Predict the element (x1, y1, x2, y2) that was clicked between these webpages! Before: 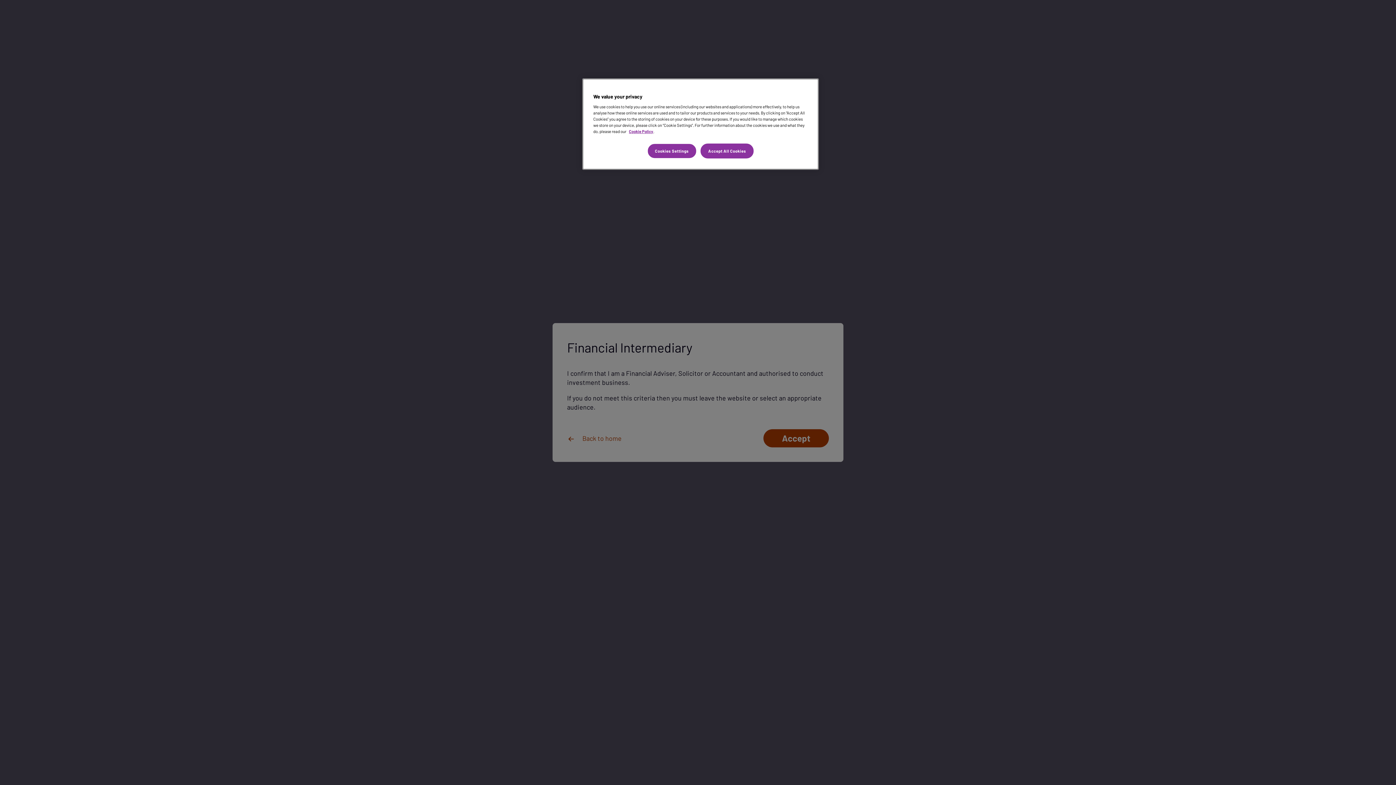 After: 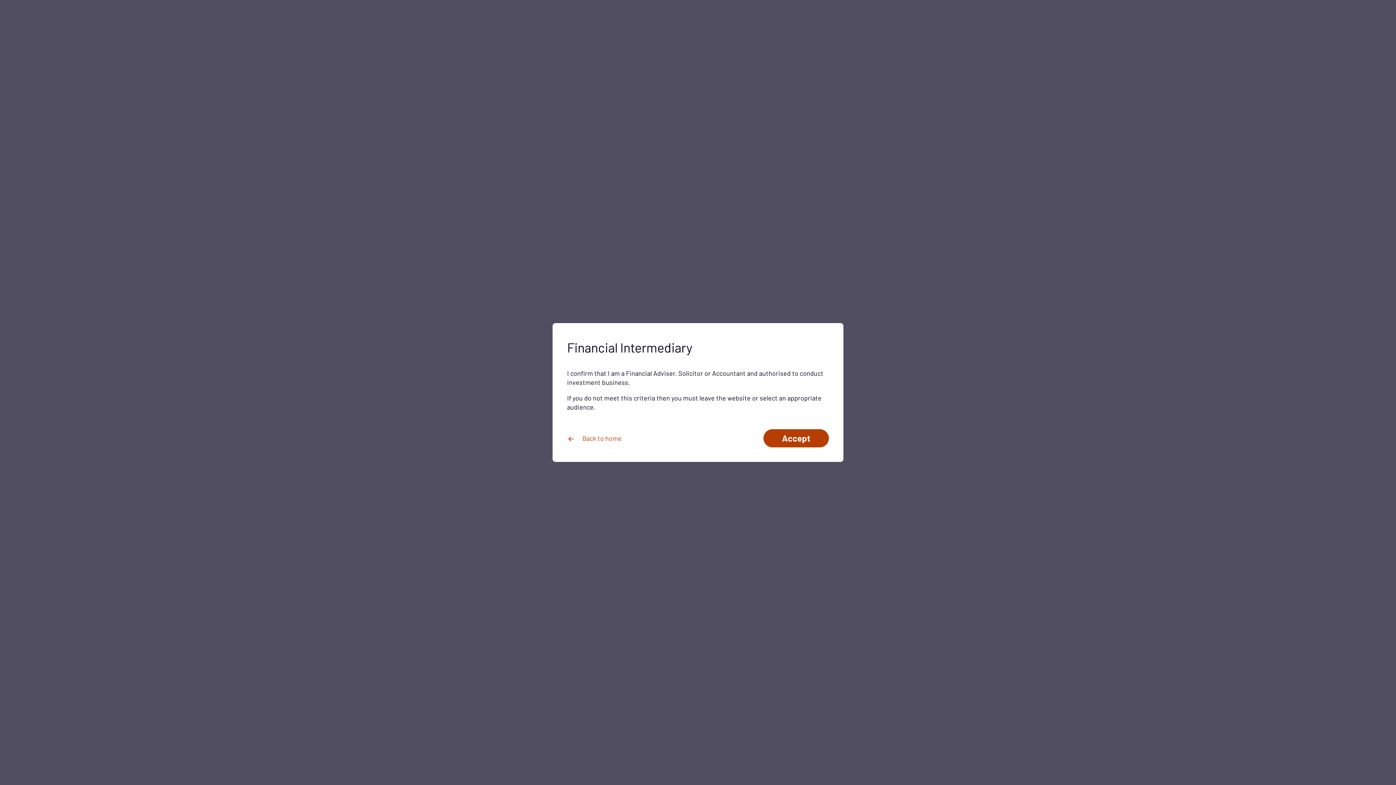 Action: label: Accept All Cookies bbox: (700, 143, 753, 158)